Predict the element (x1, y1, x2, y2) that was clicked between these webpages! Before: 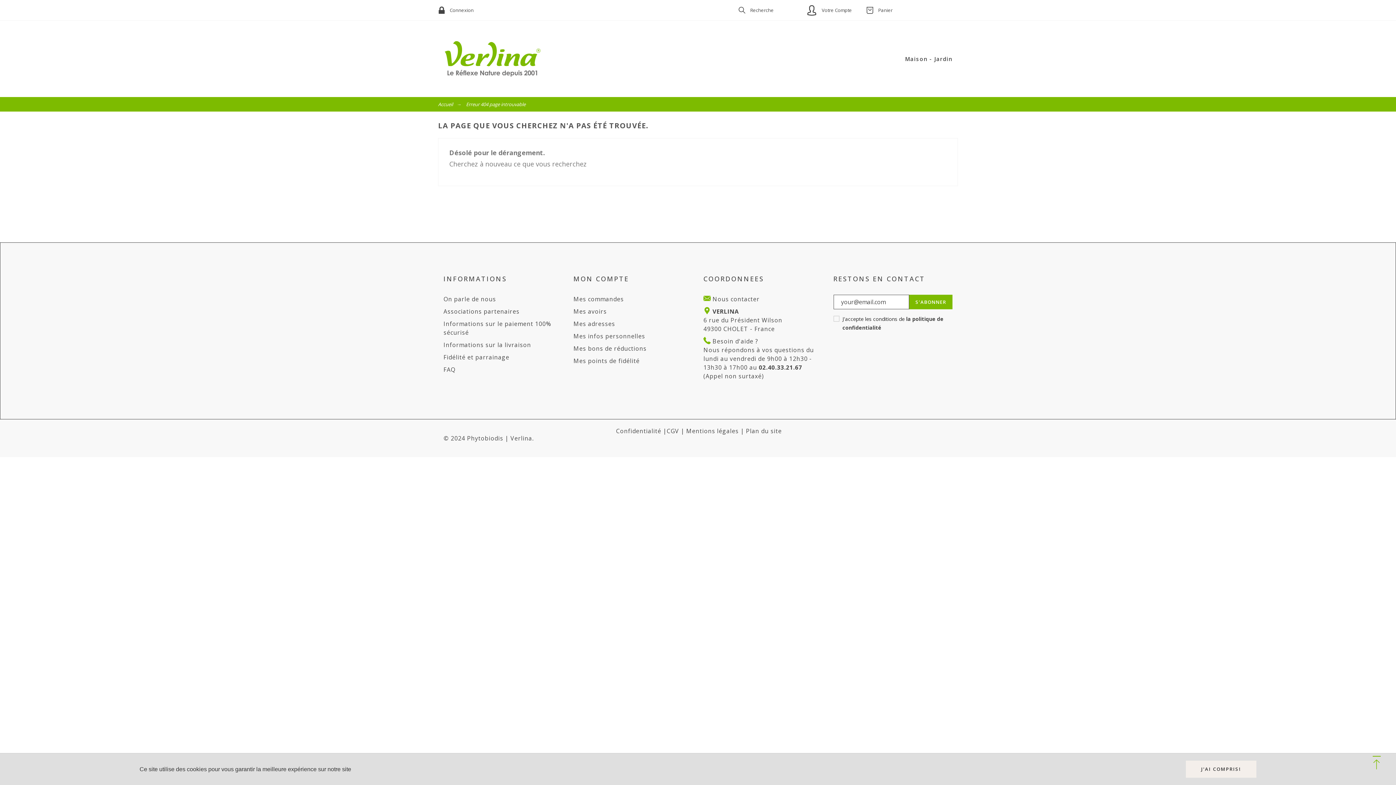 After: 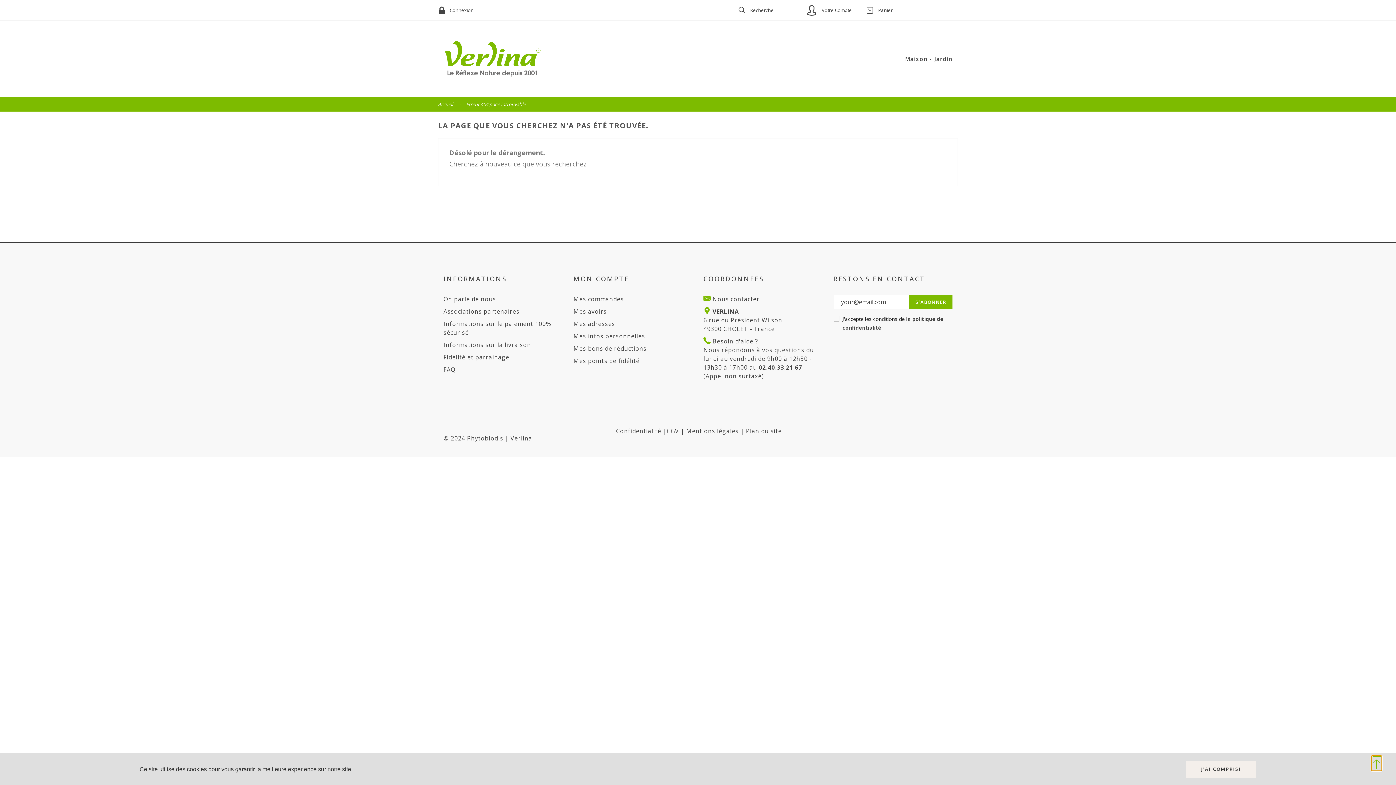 Action: bbox: (1372, 756, 1381, 770)